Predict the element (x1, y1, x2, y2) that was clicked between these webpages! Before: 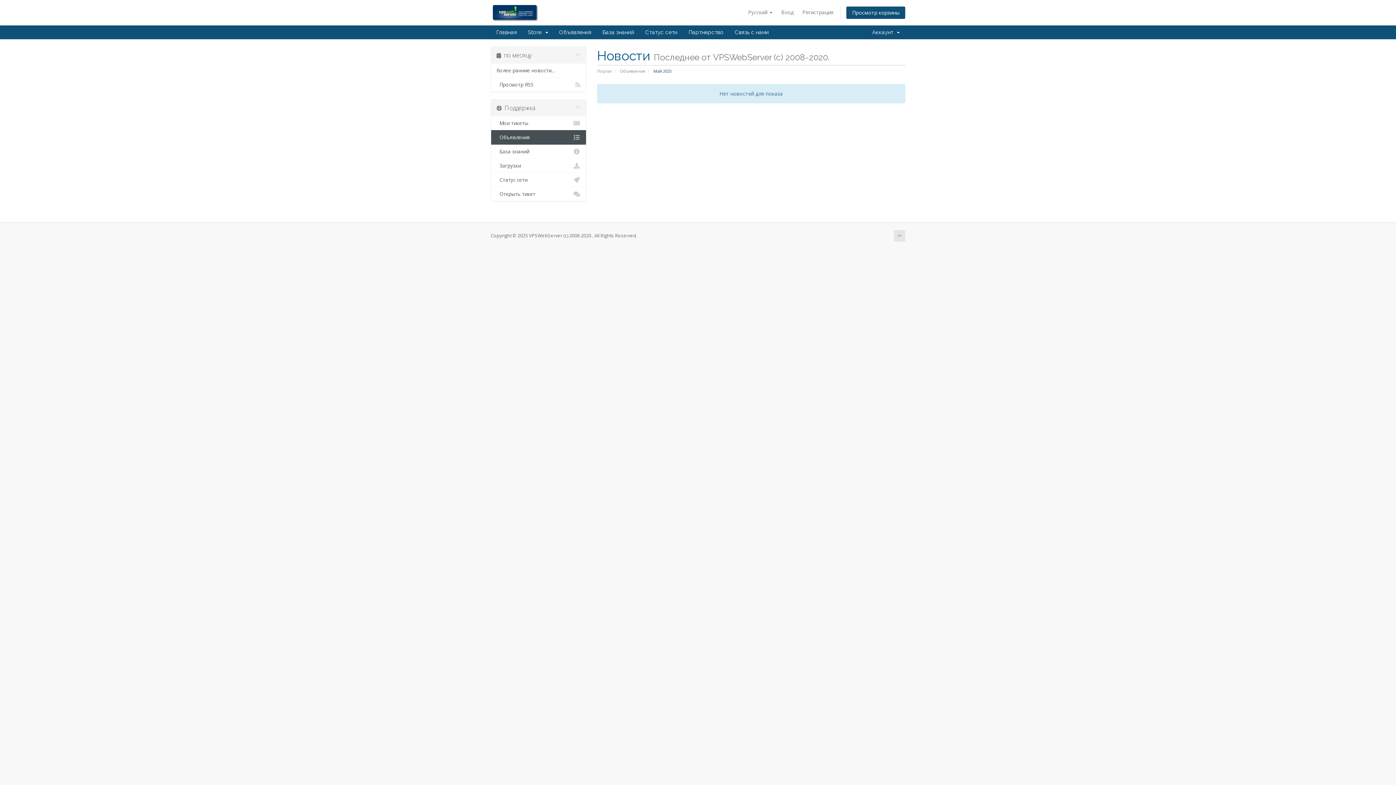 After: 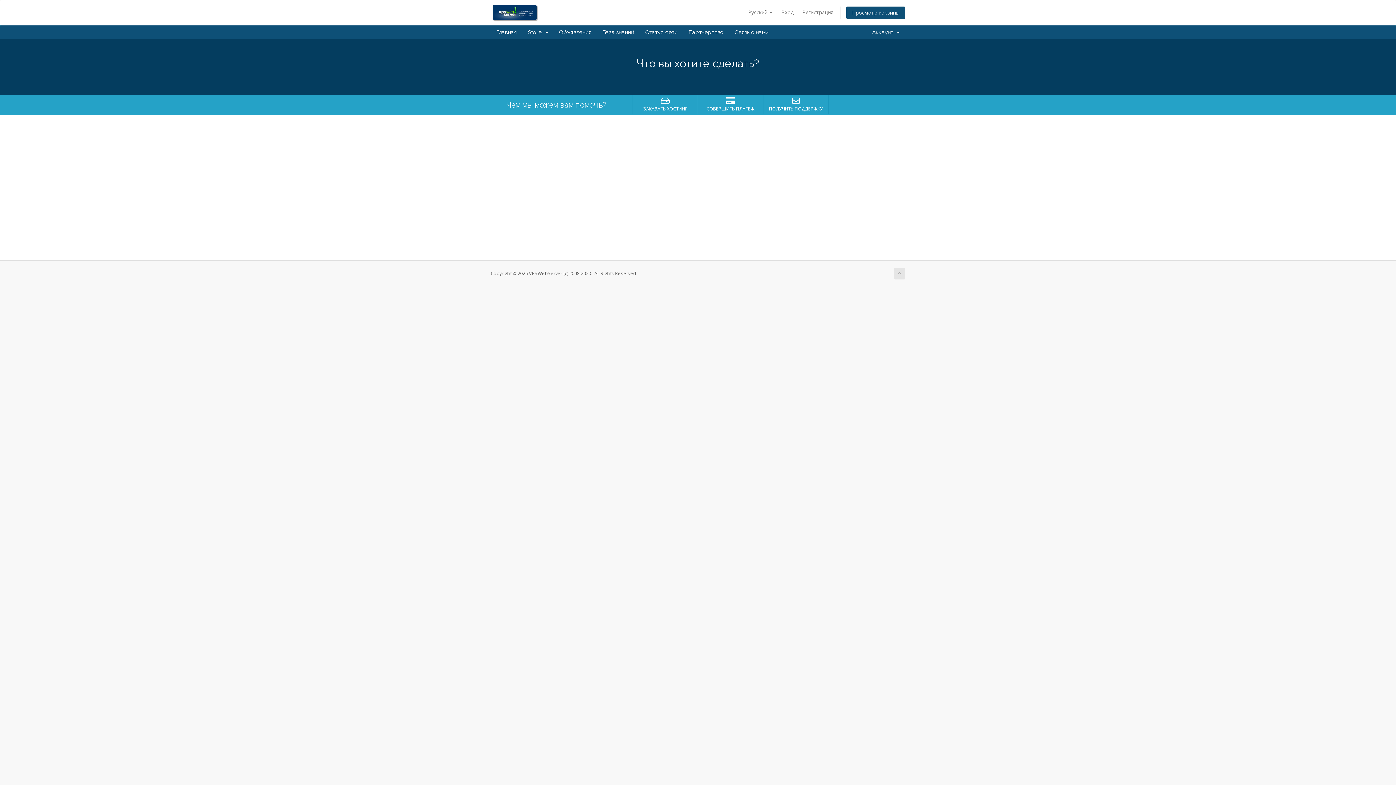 Action: label: Главная bbox: (490, 25, 522, 39)